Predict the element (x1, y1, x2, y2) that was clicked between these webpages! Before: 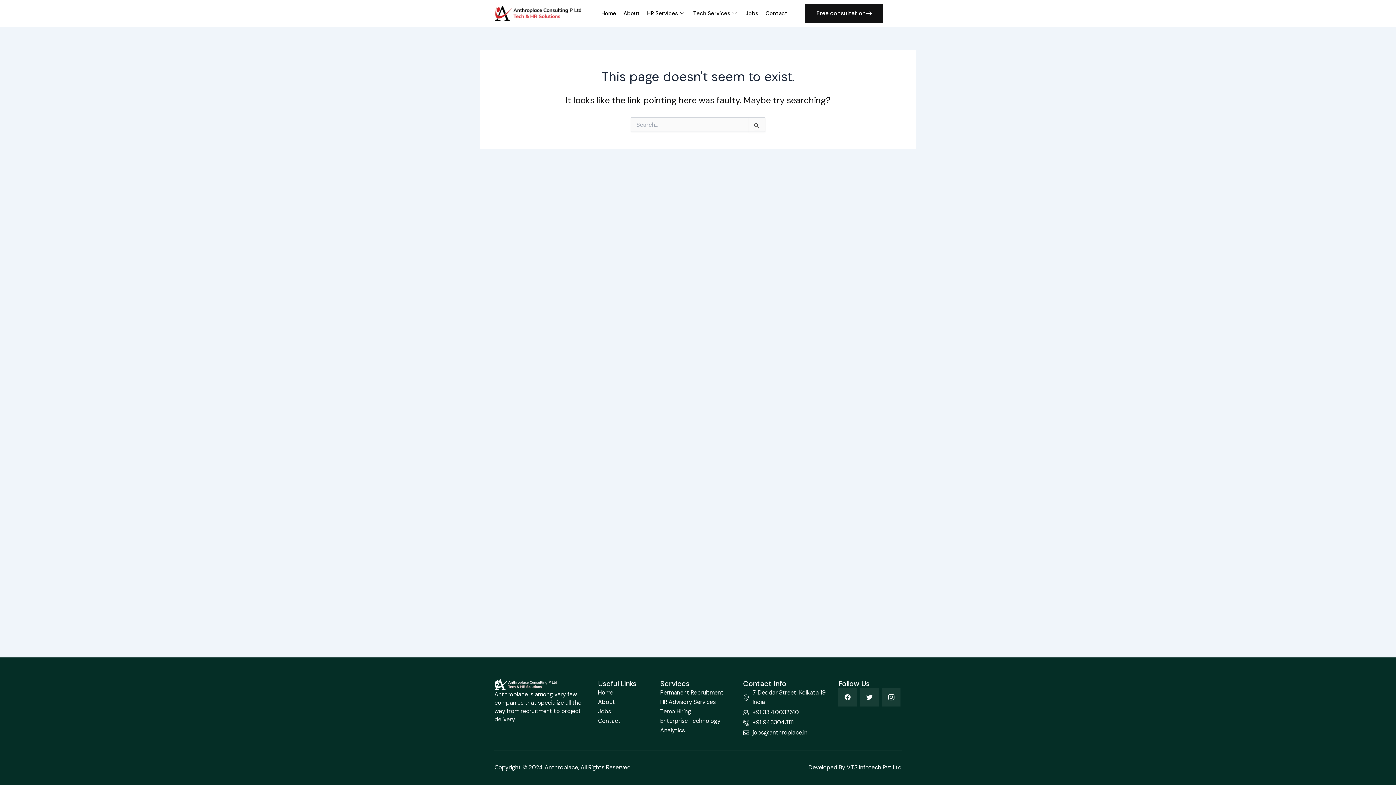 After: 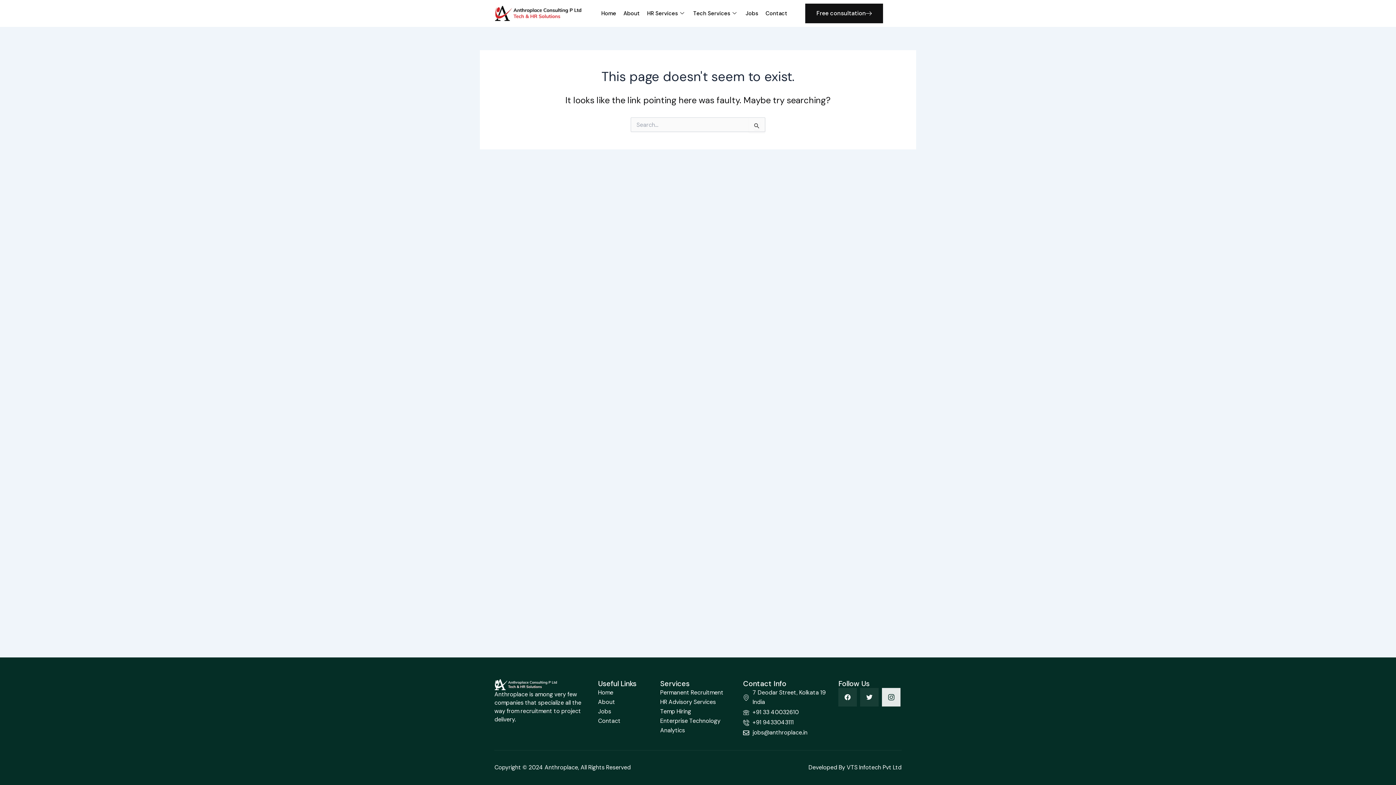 Action: label: Icon-instagram-1 bbox: (882, 688, 900, 706)